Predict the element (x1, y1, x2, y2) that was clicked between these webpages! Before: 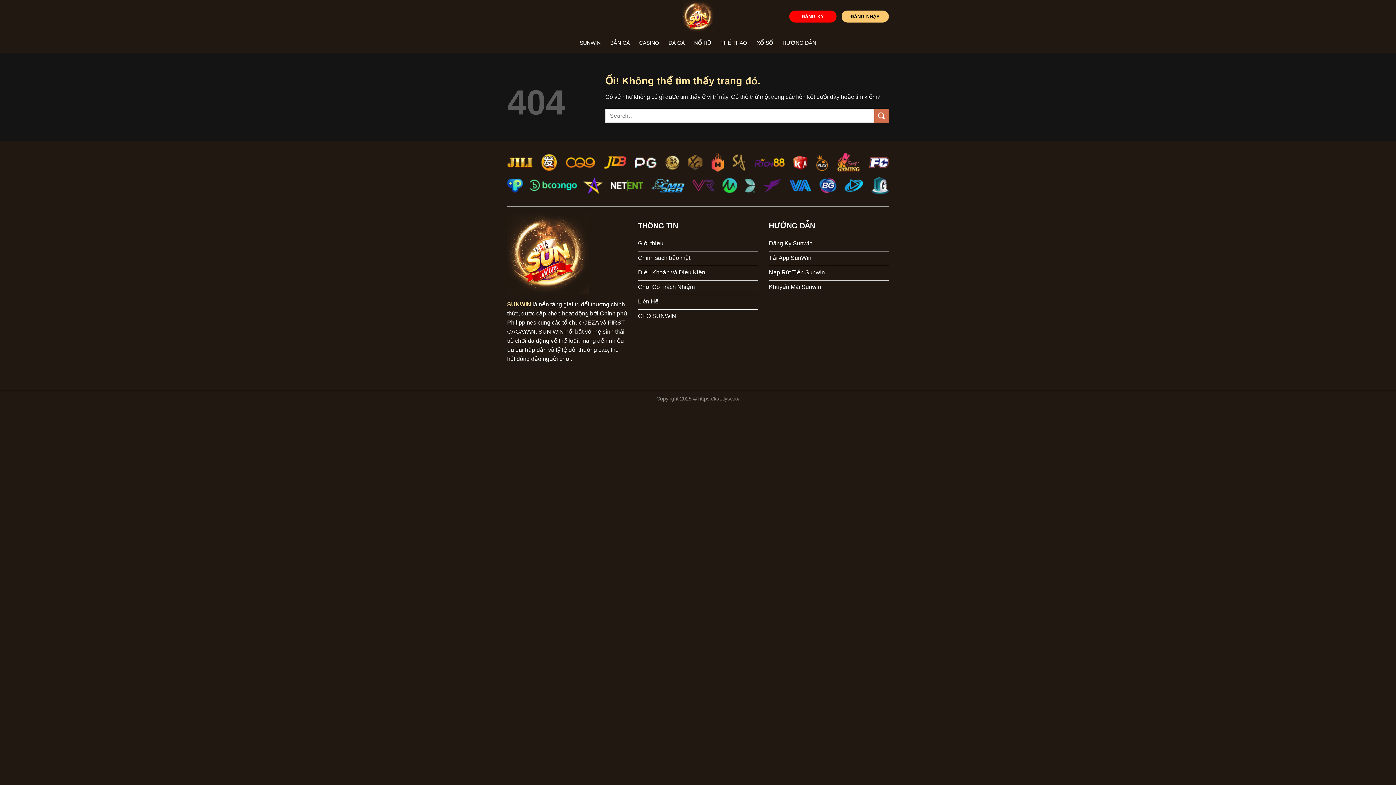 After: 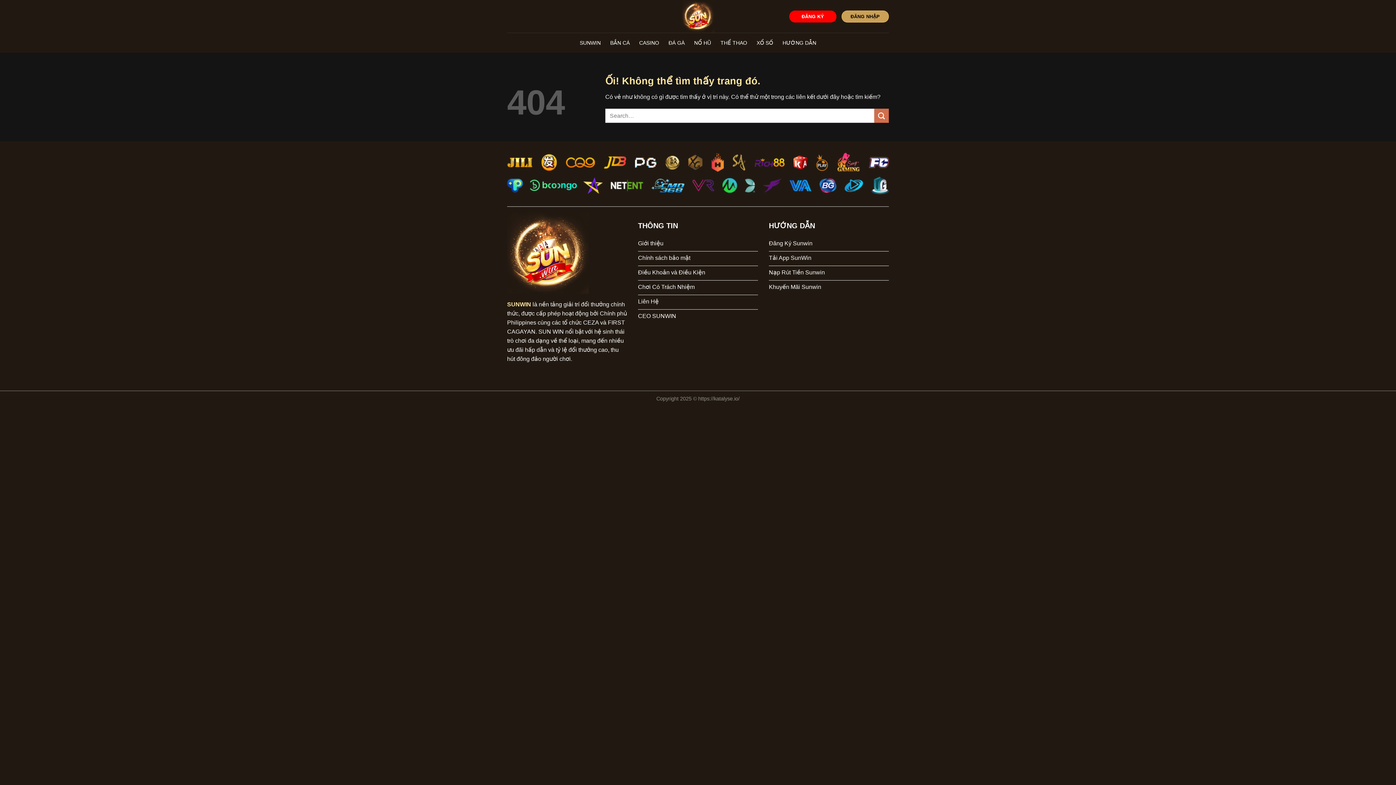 Action: bbox: (841, 10, 889, 22) label: ĐĂNG NHẬP